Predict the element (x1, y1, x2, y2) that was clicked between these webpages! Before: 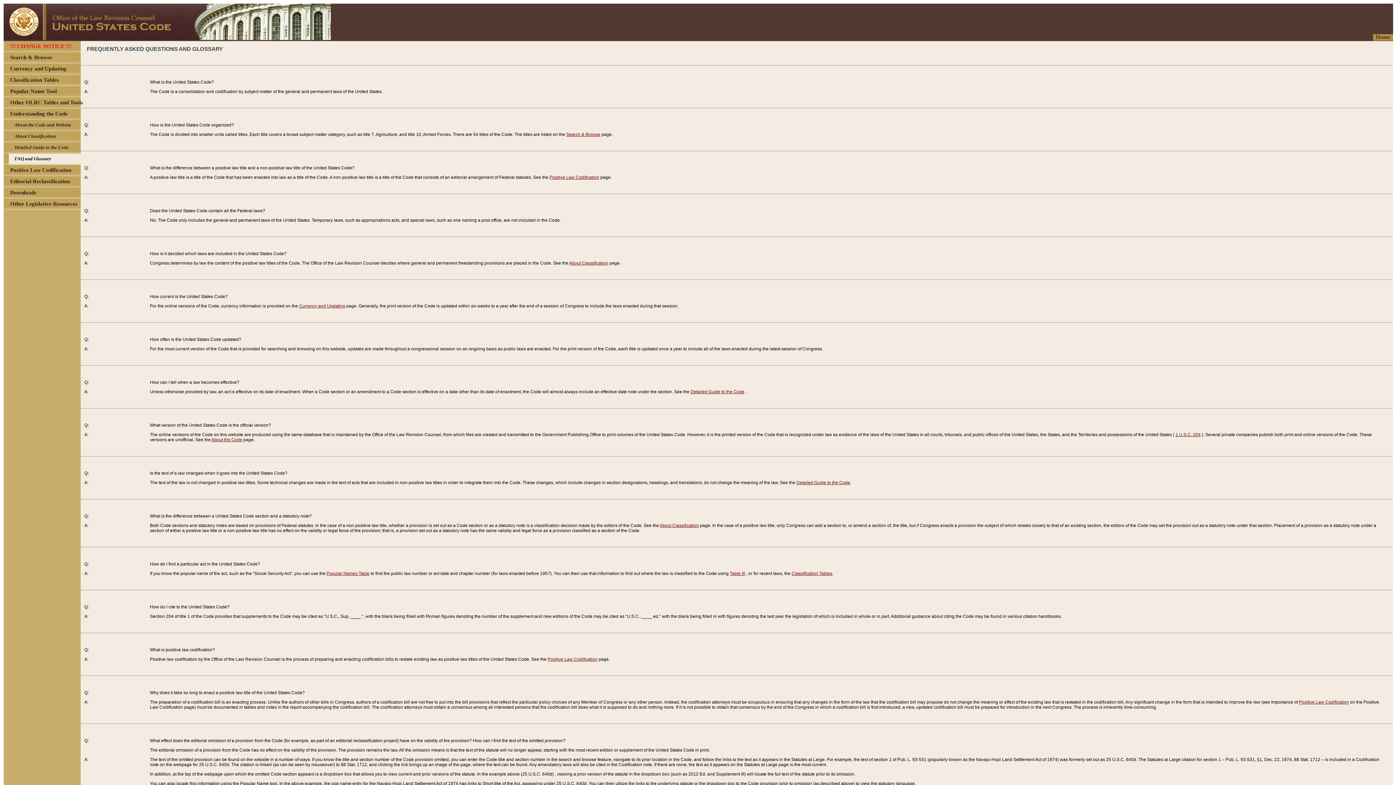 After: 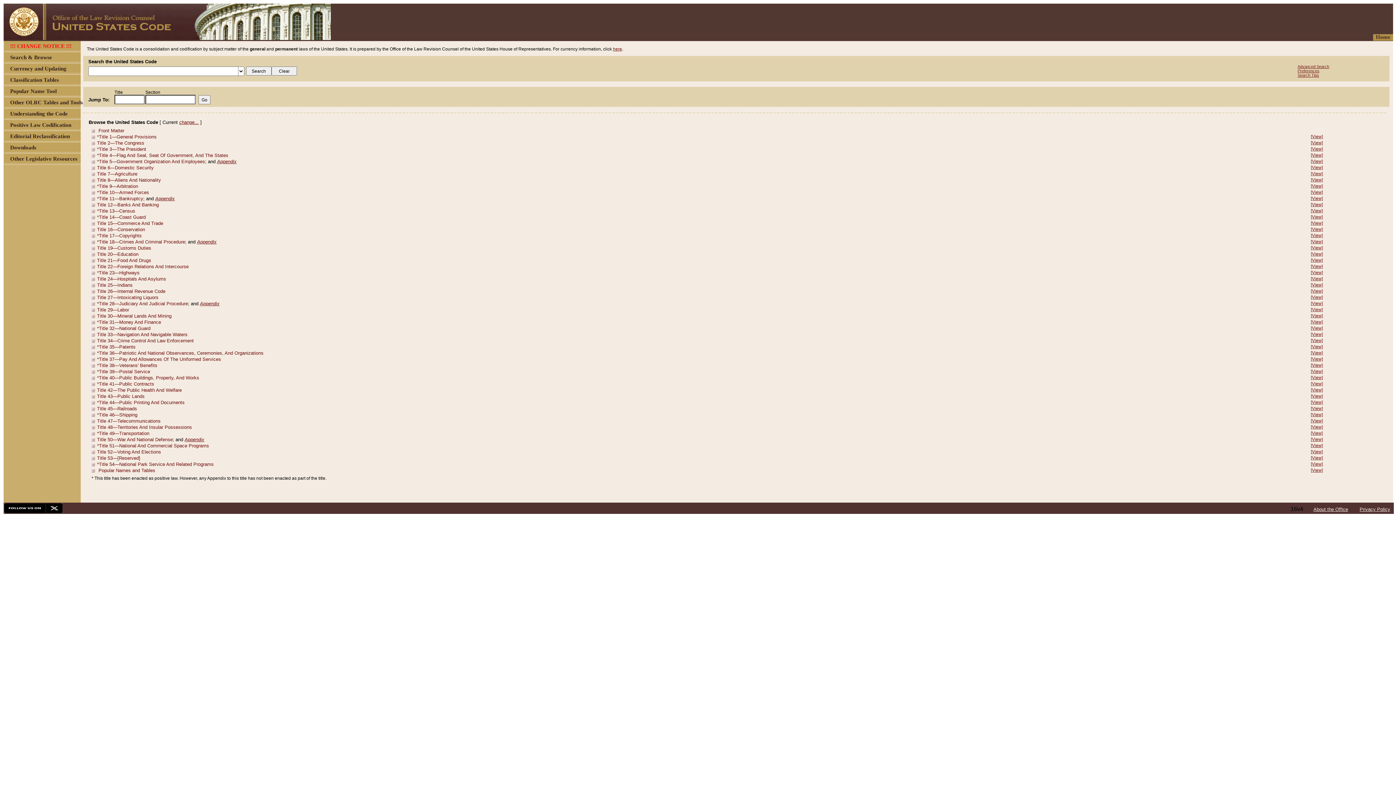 Action: label: Search & Browse bbox: (566, 132, 600, 137)